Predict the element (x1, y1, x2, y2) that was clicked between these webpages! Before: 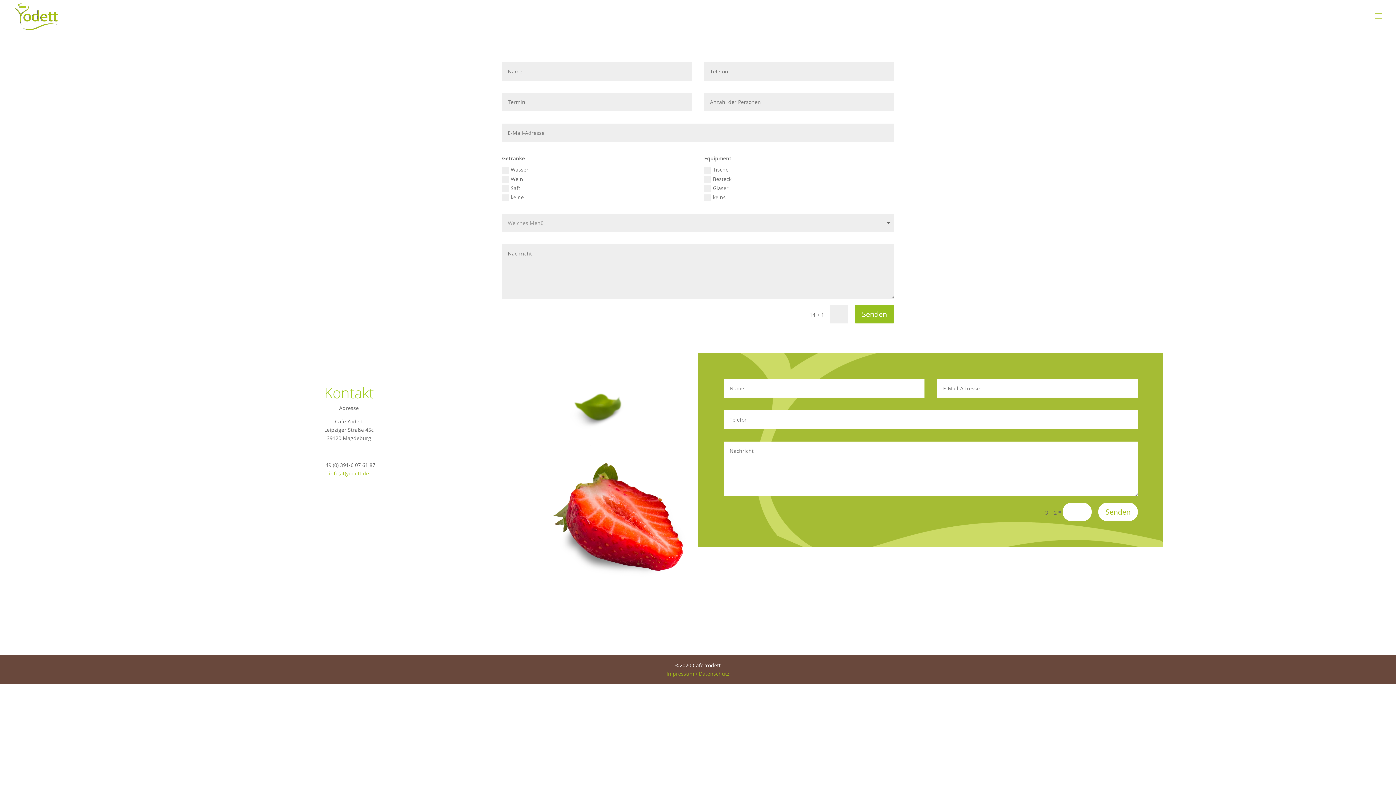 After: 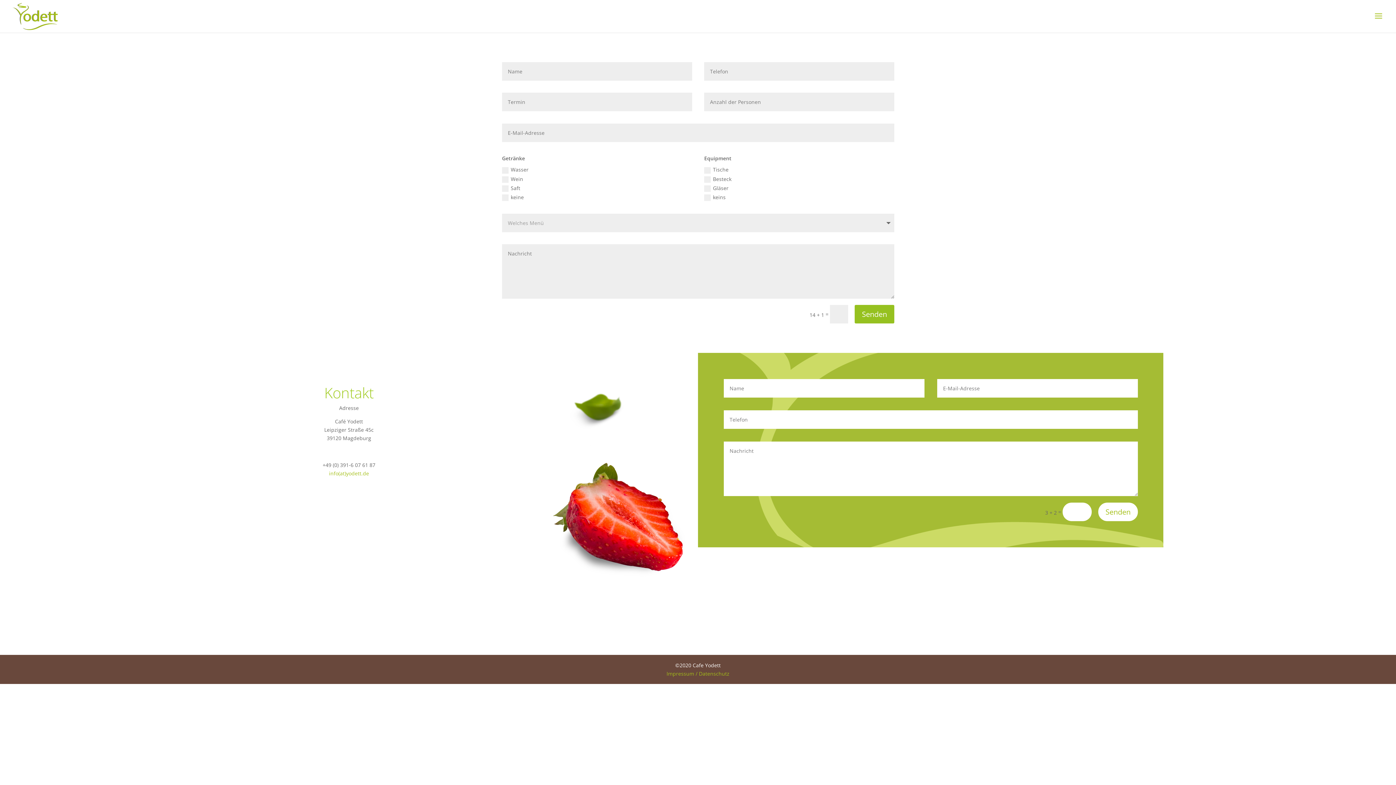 Action: label: info(at)yodett.de bbox: (329, 470, 369, 477)